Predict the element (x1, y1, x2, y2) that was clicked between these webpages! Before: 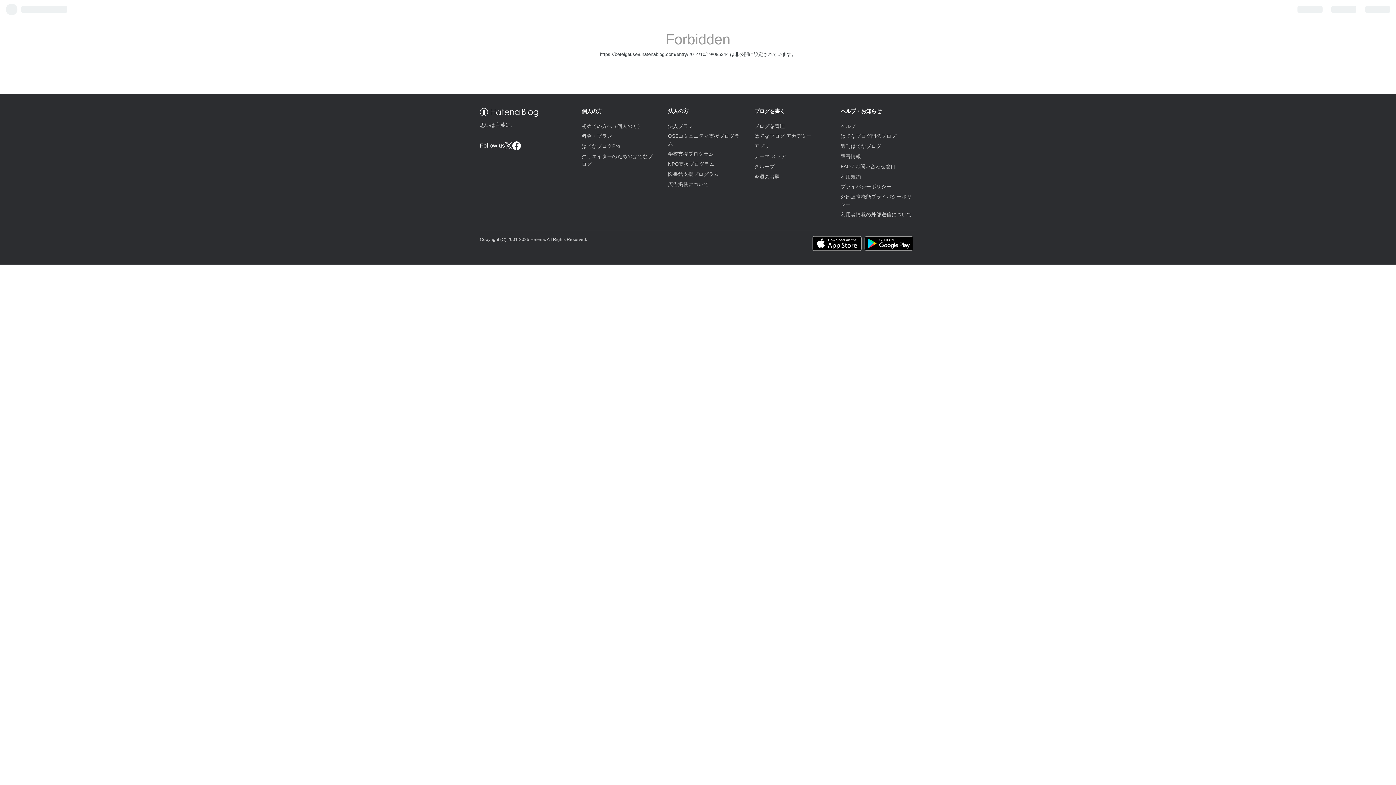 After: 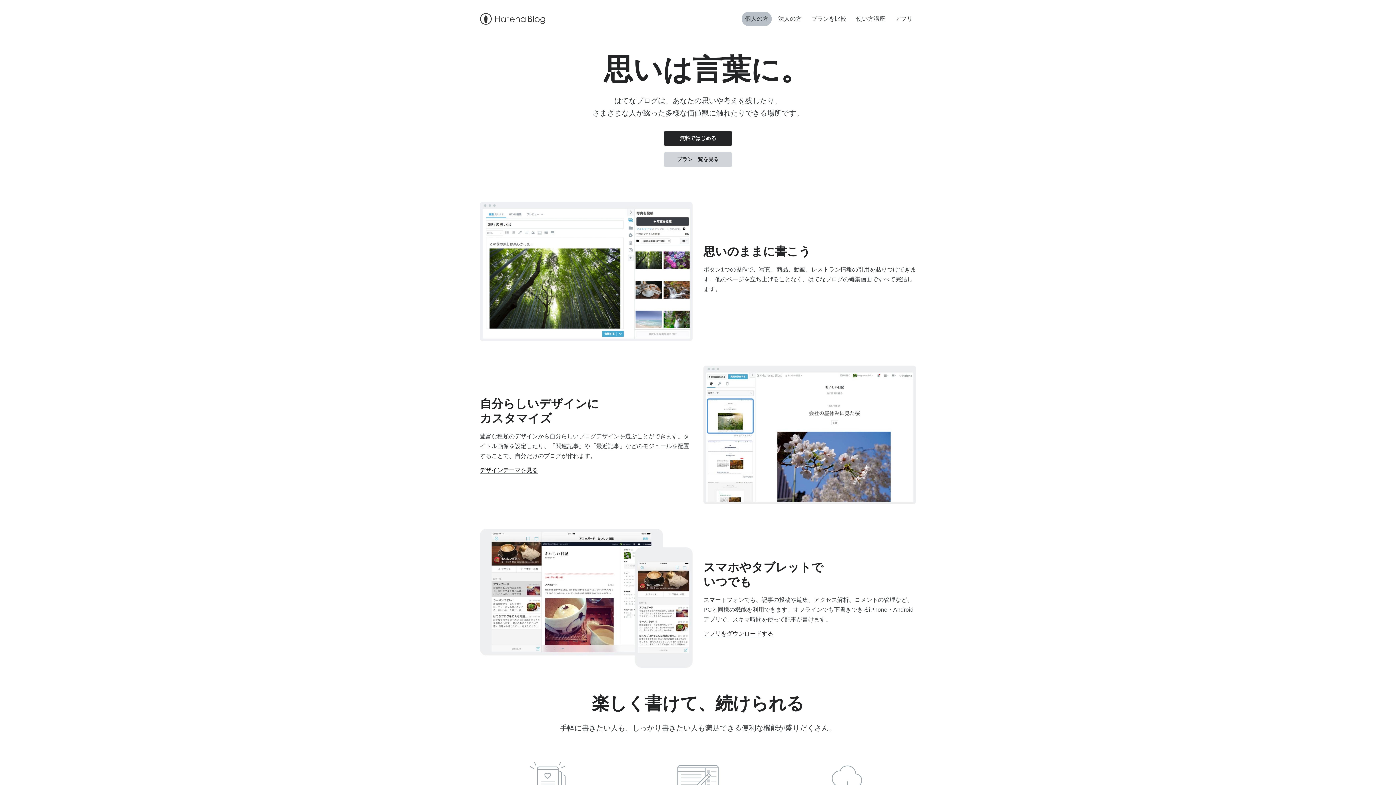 Action: bbox: (581, 123, 642, 128) label: 初めての方へ（個人の方）